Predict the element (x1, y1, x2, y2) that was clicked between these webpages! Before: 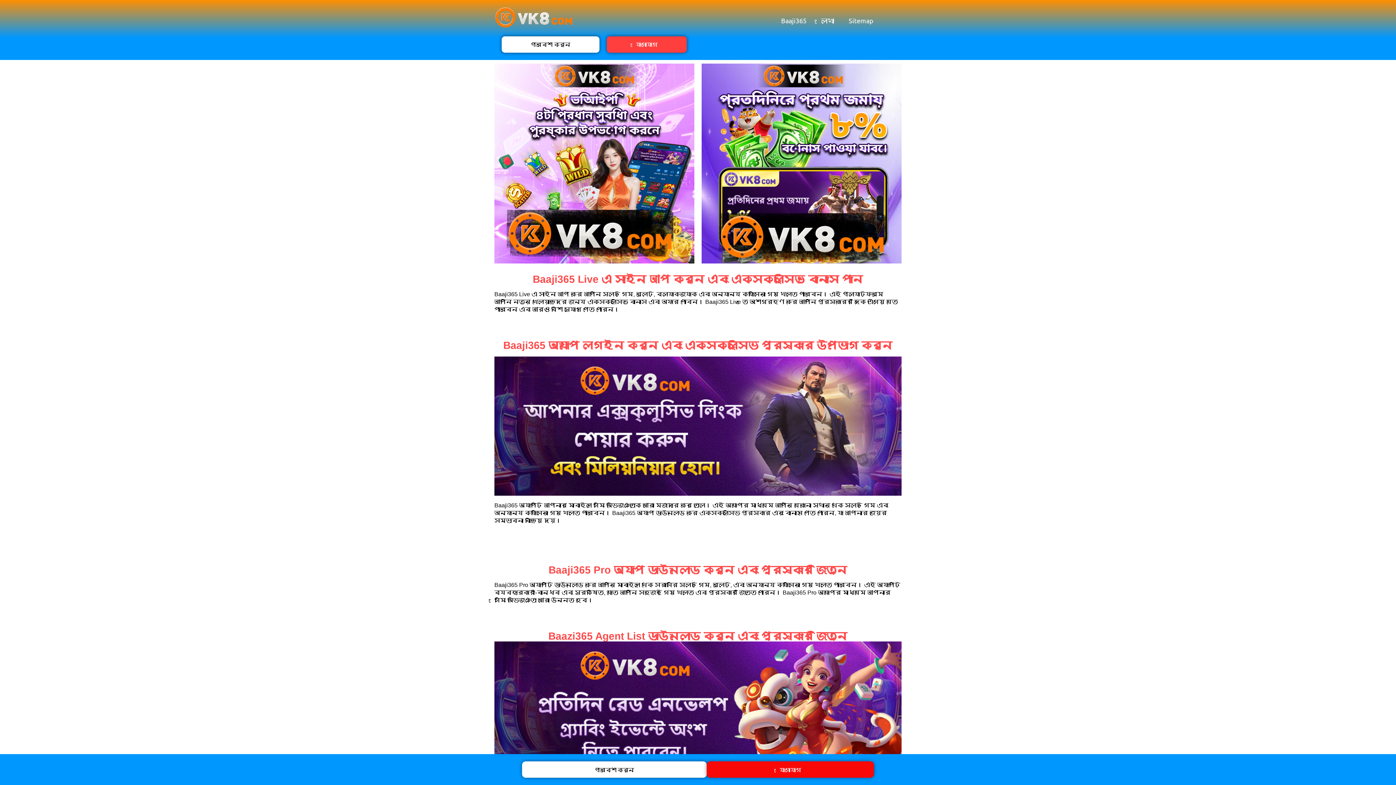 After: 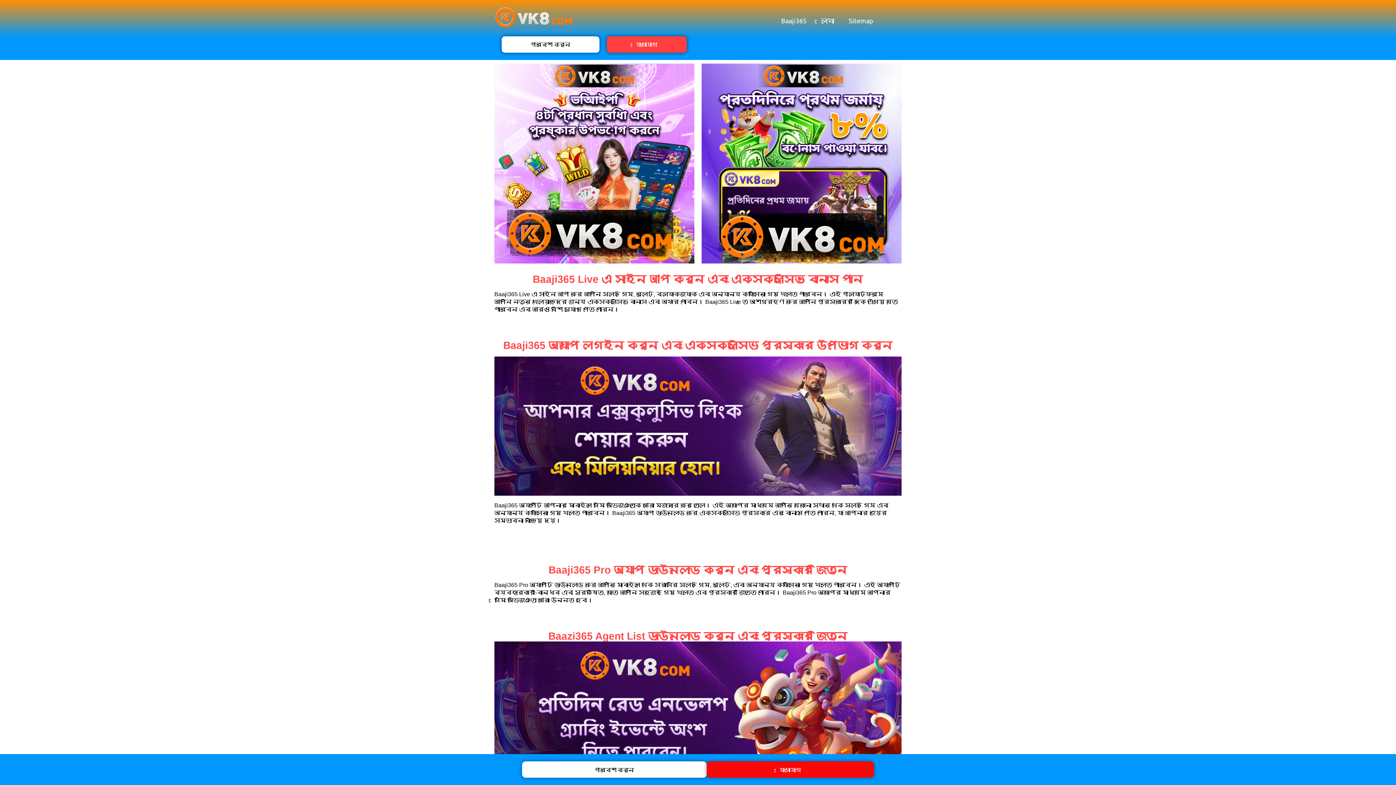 Action: label: যোগাযোগ bbox: (606, 36, 686, 52)